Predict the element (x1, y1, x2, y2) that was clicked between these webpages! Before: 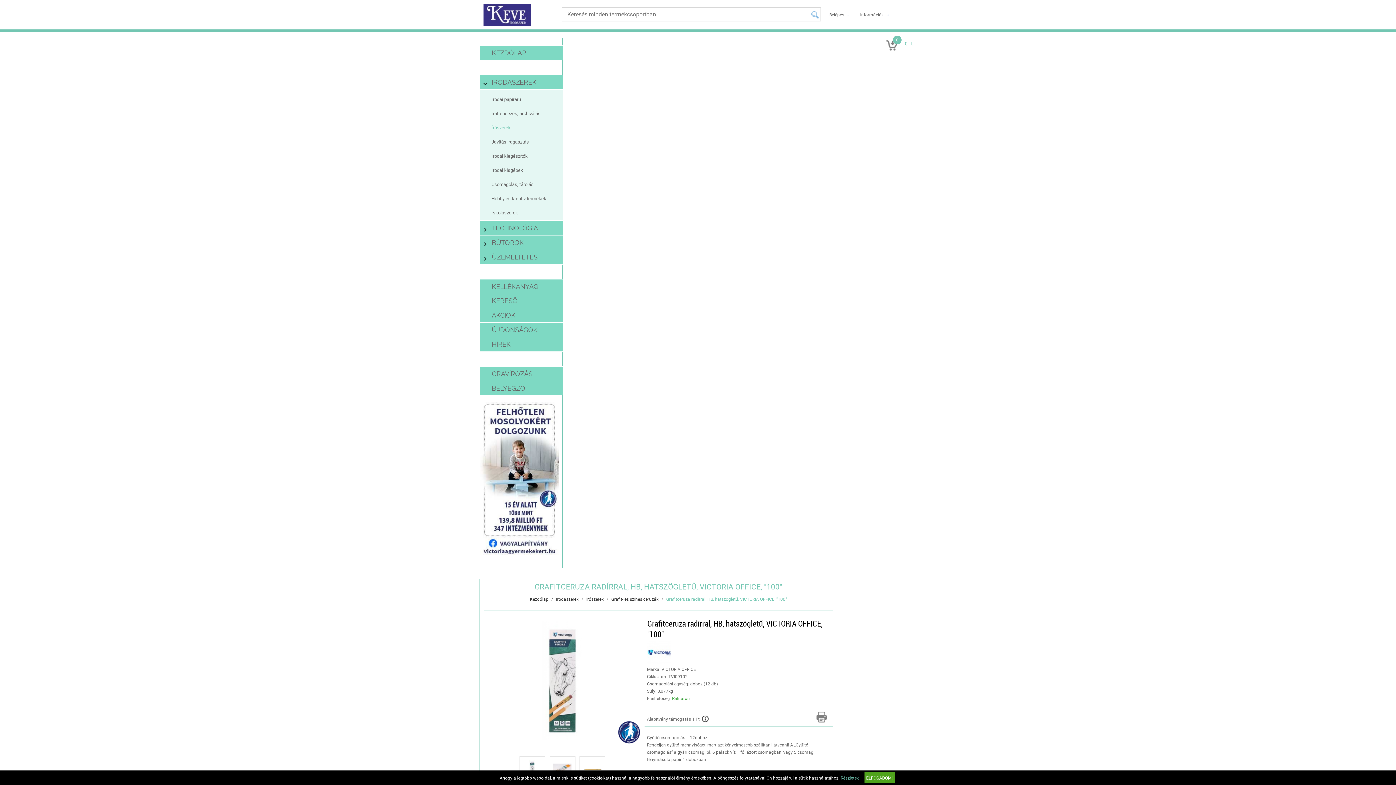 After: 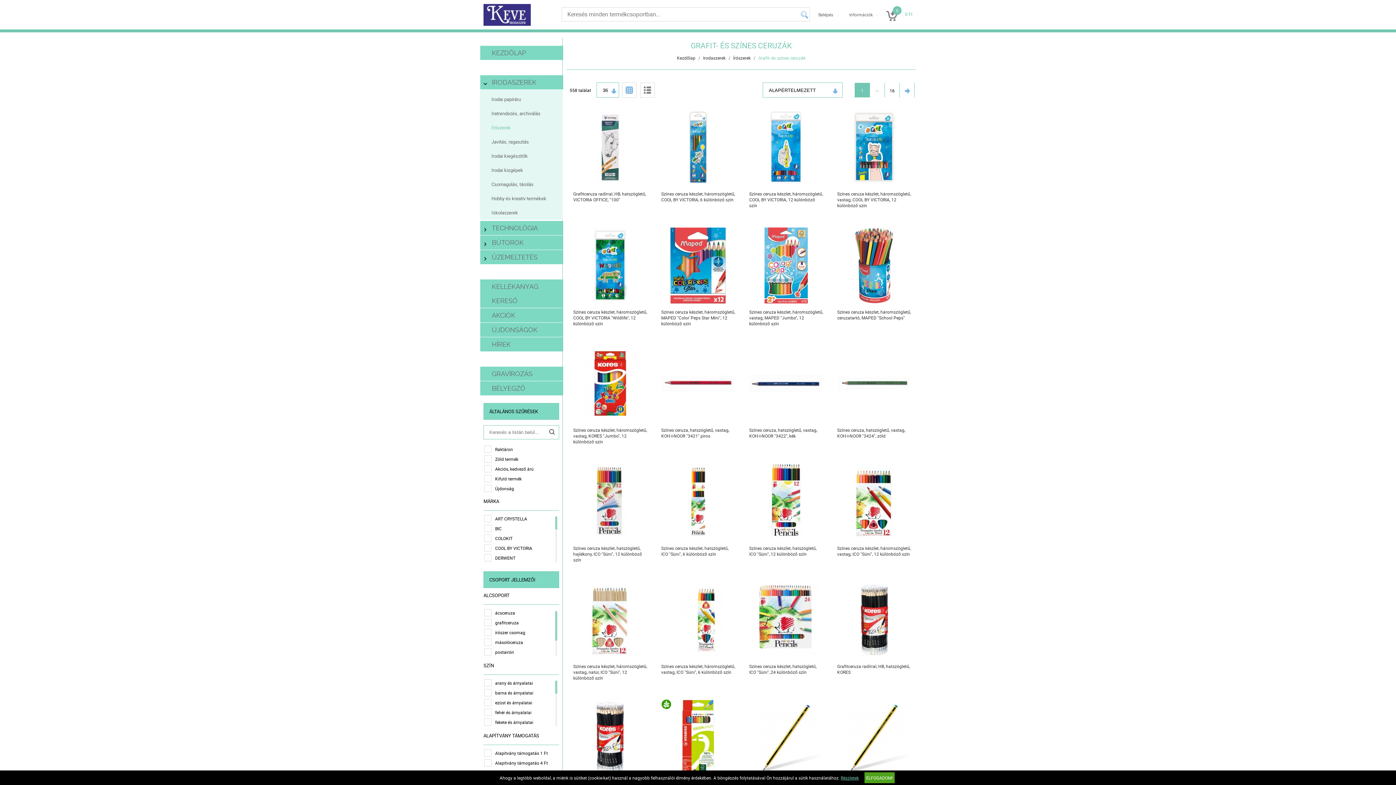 Action: label: Grafit- és színes ceruzák bbox: (611, 596, 658, 602)